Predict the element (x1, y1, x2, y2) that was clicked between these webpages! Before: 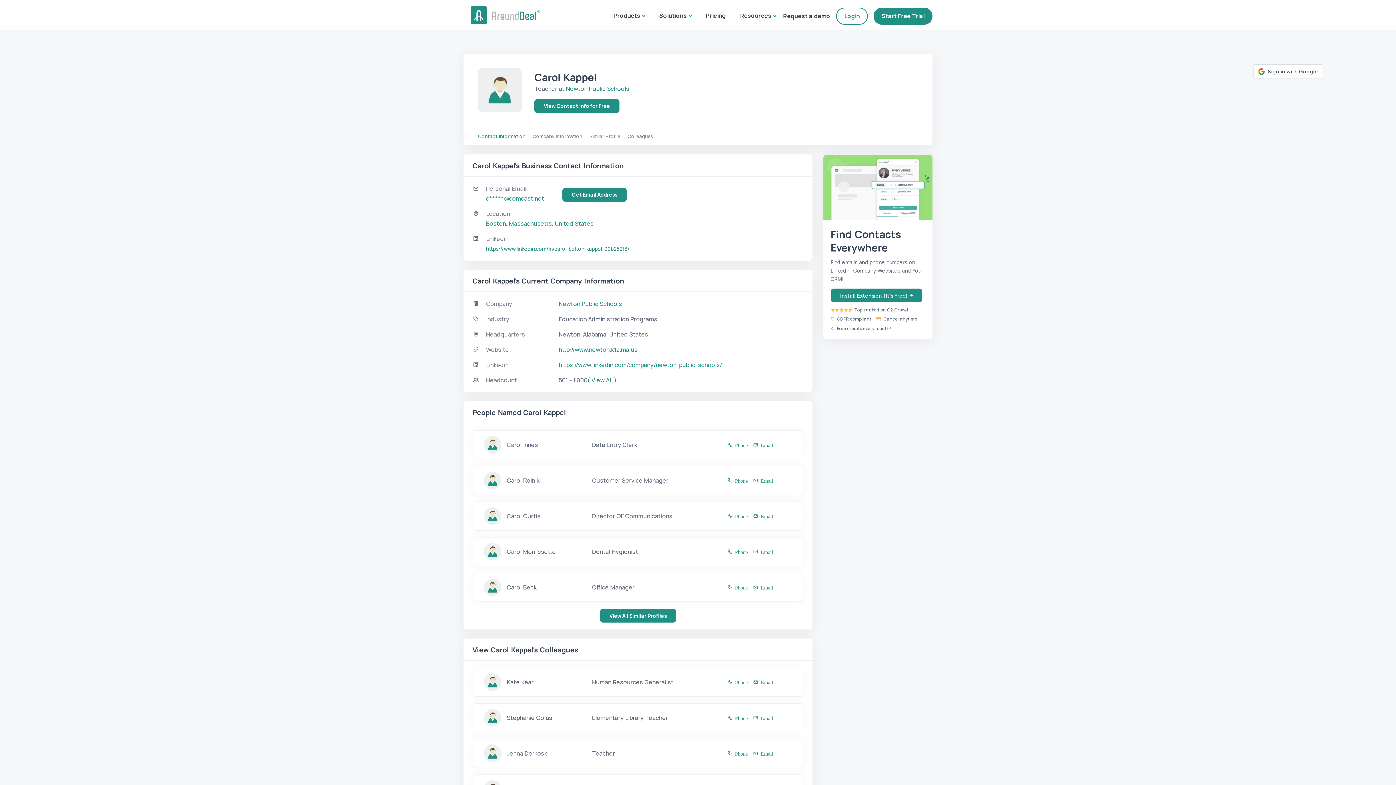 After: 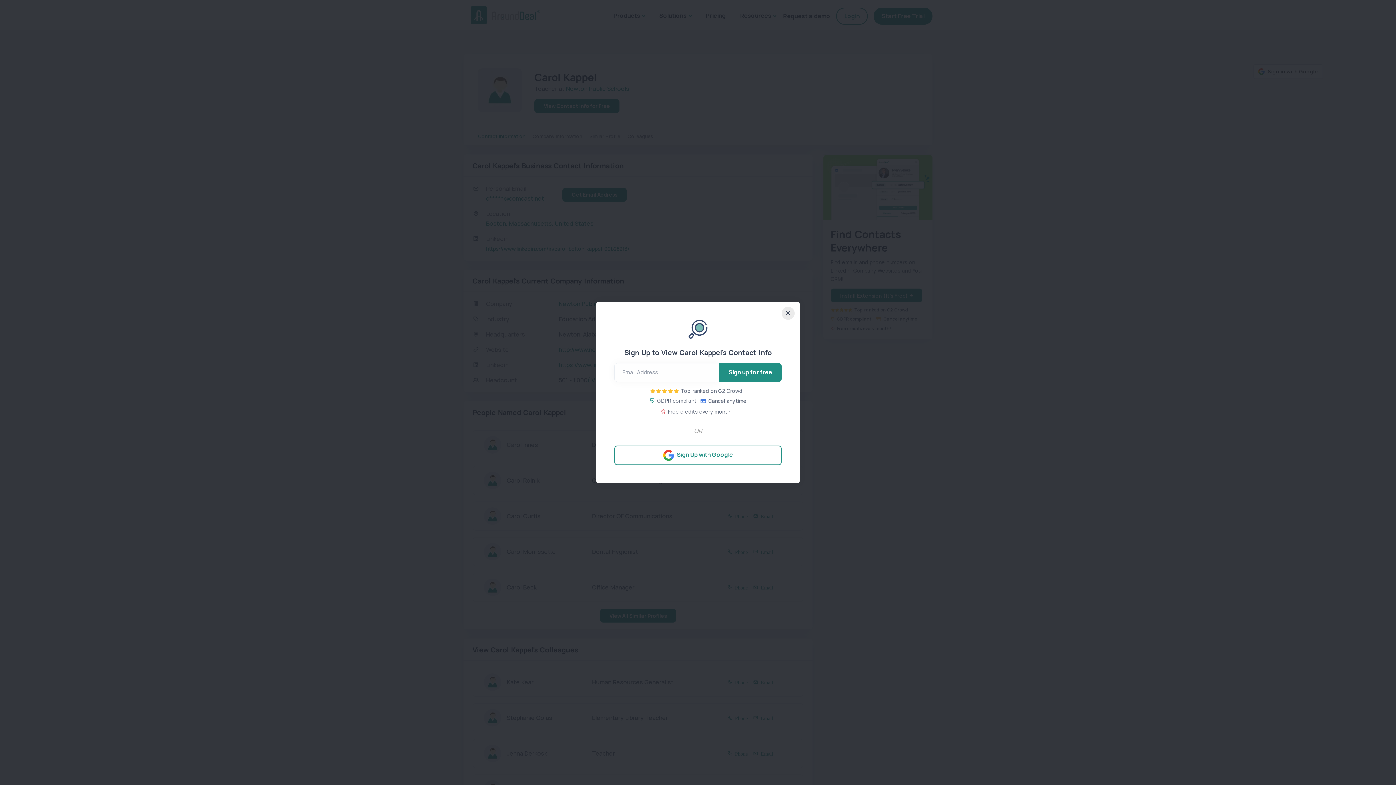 Action: bbox: (486, 245, 629, 252) label: https://www.linkedin.com/in/carol-bolton-kappel-00b28213/